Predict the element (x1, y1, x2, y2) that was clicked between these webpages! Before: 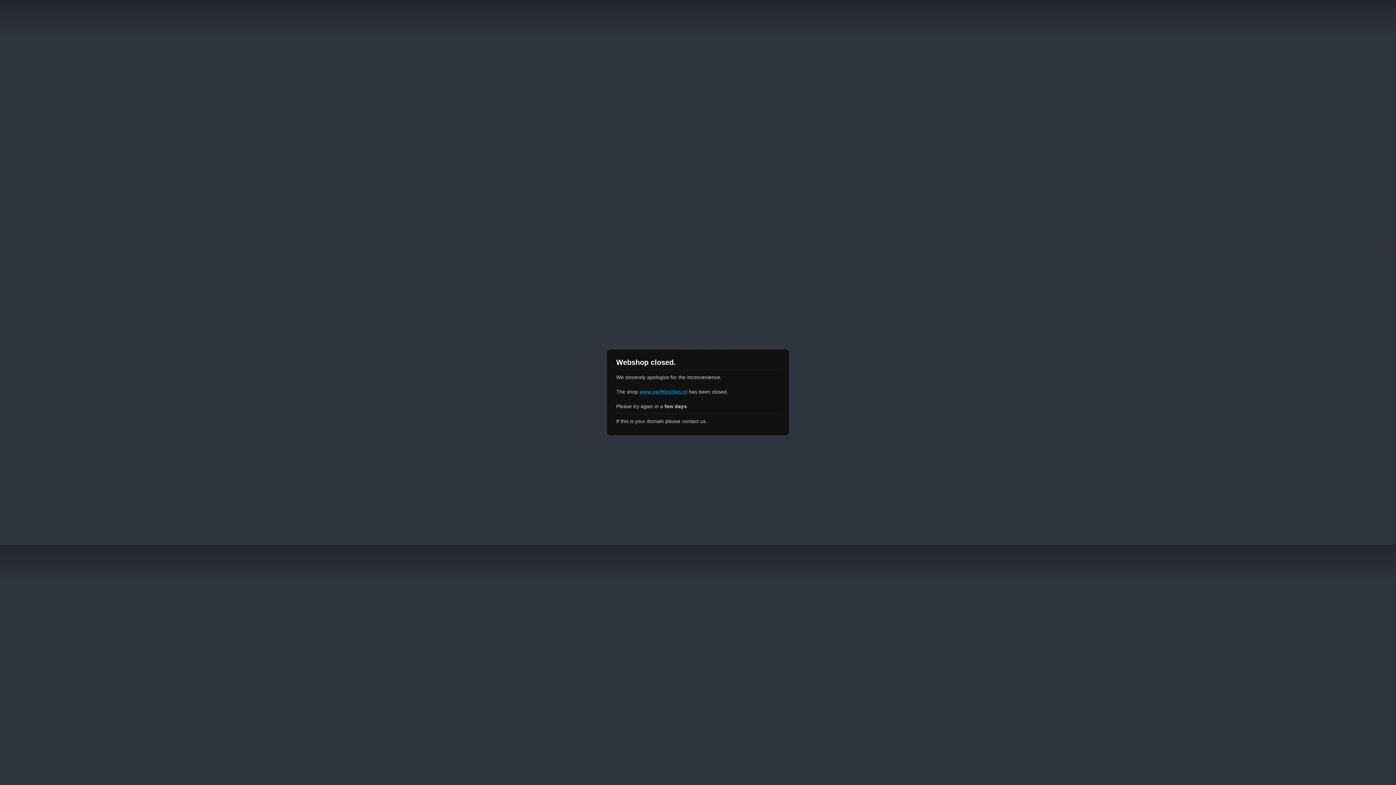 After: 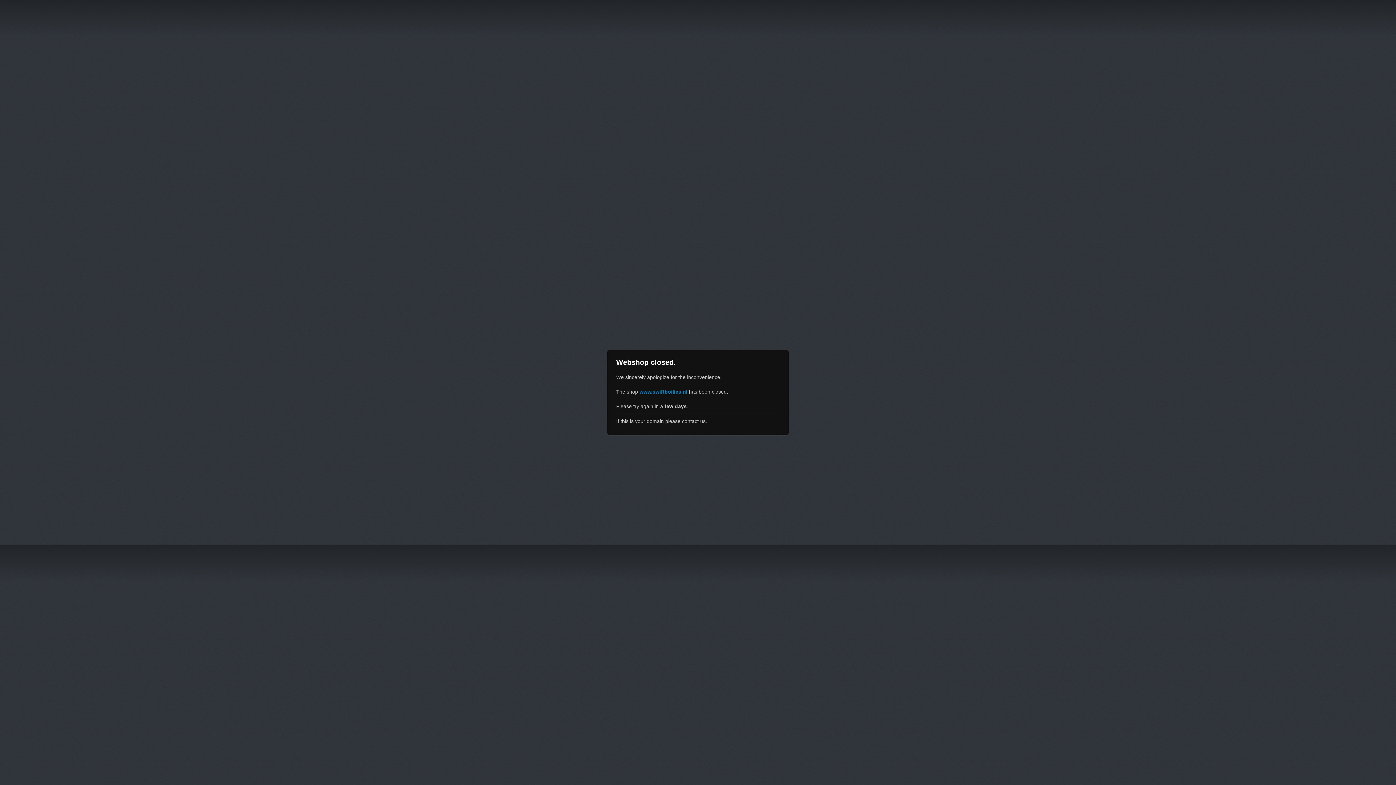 Action: bbox: (639, 389, 687, 394) label: www.swiftboilies.nl